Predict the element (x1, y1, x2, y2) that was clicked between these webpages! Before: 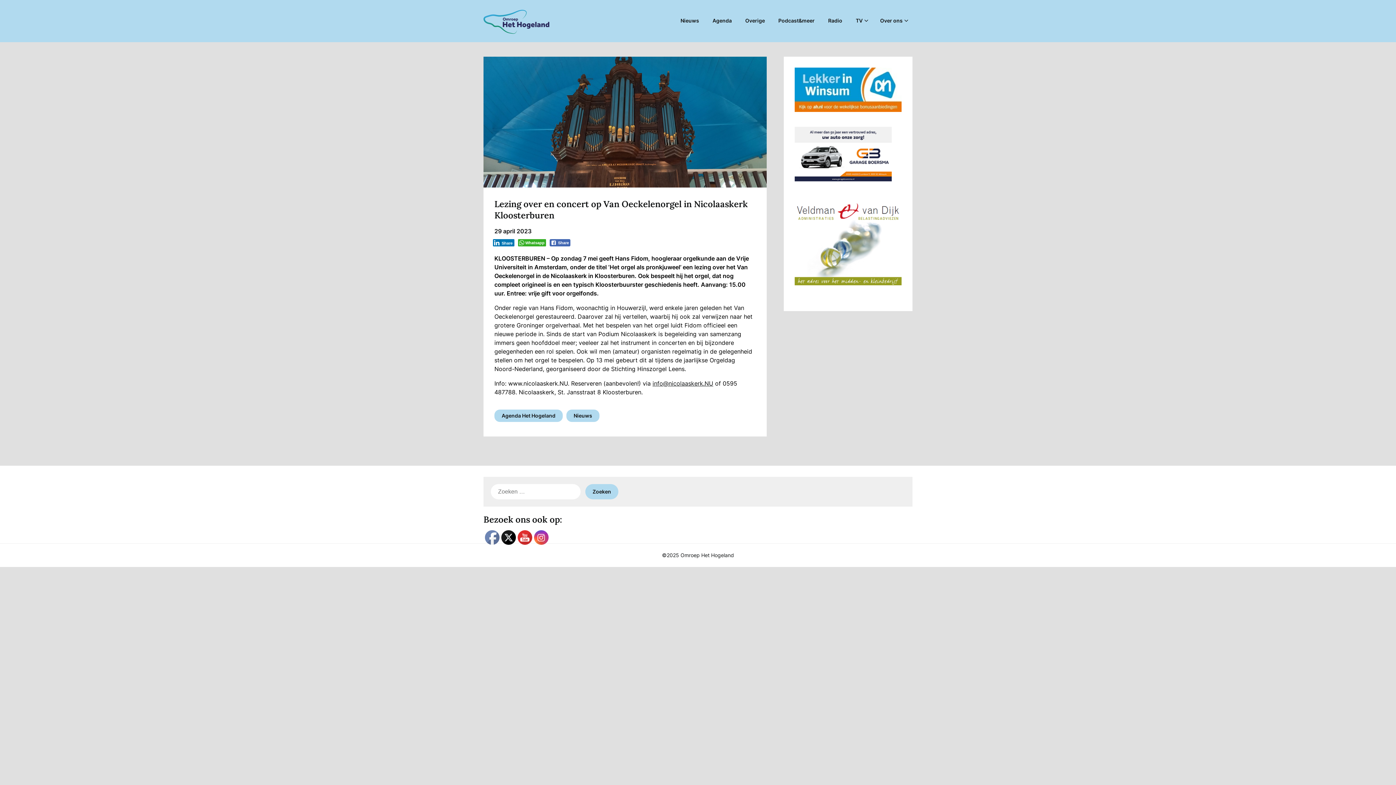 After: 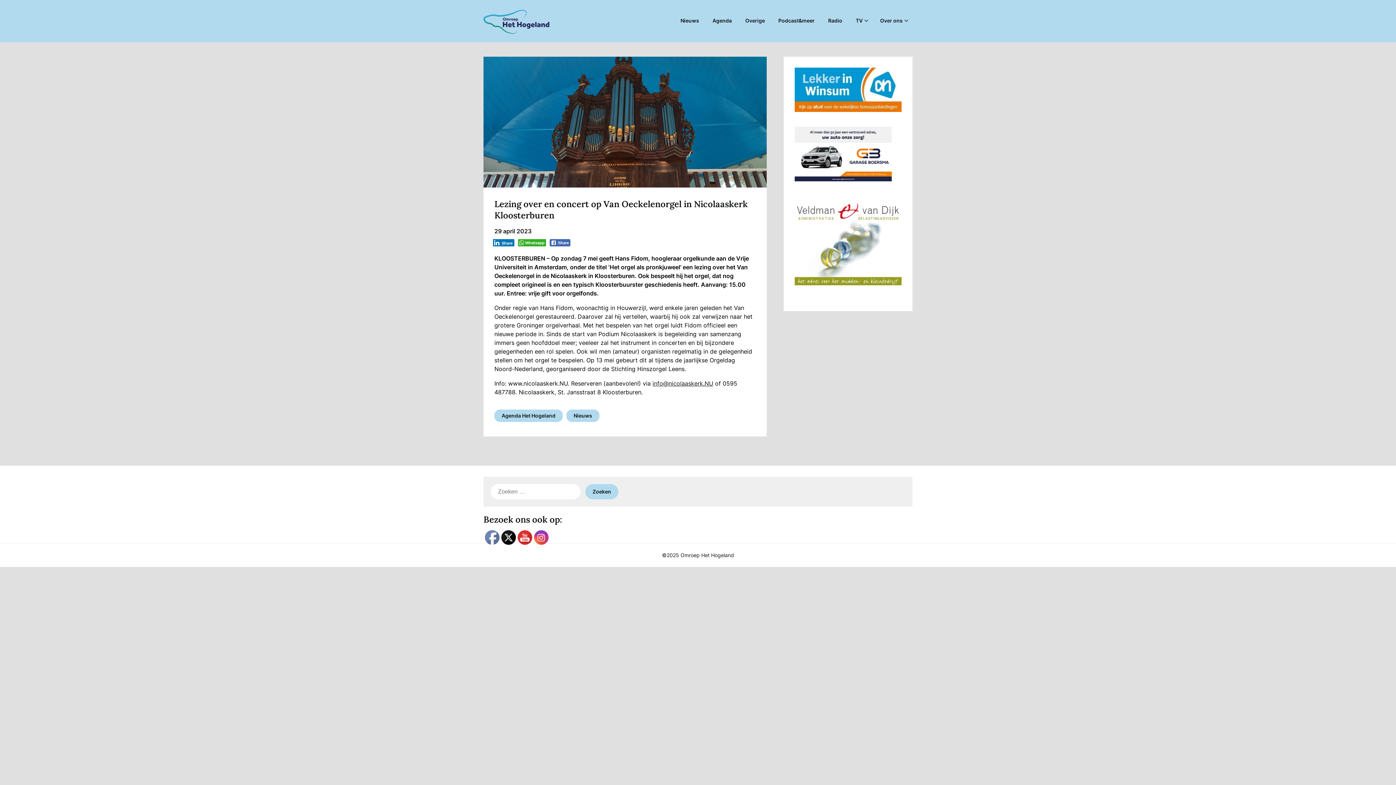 Action: bbox: (534, 530, 549, 545)